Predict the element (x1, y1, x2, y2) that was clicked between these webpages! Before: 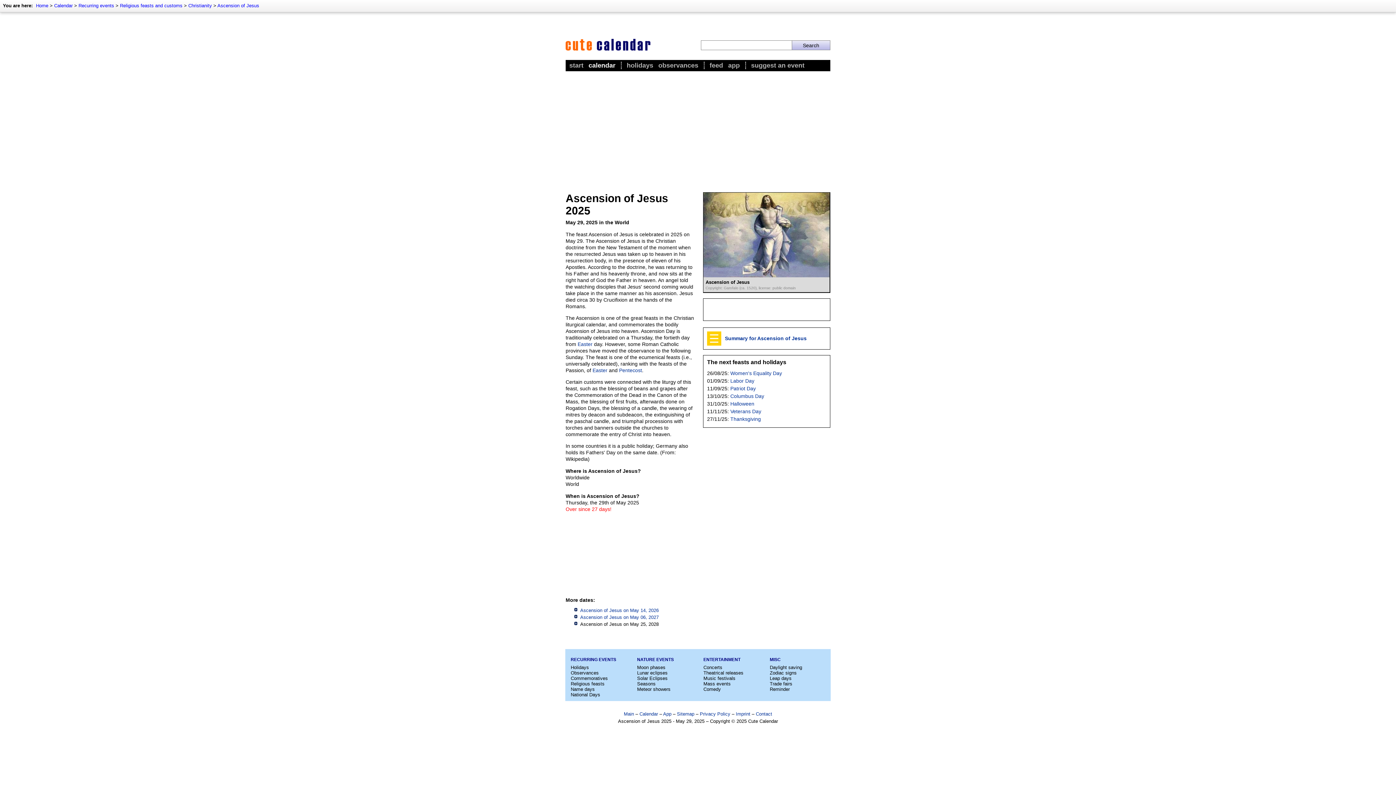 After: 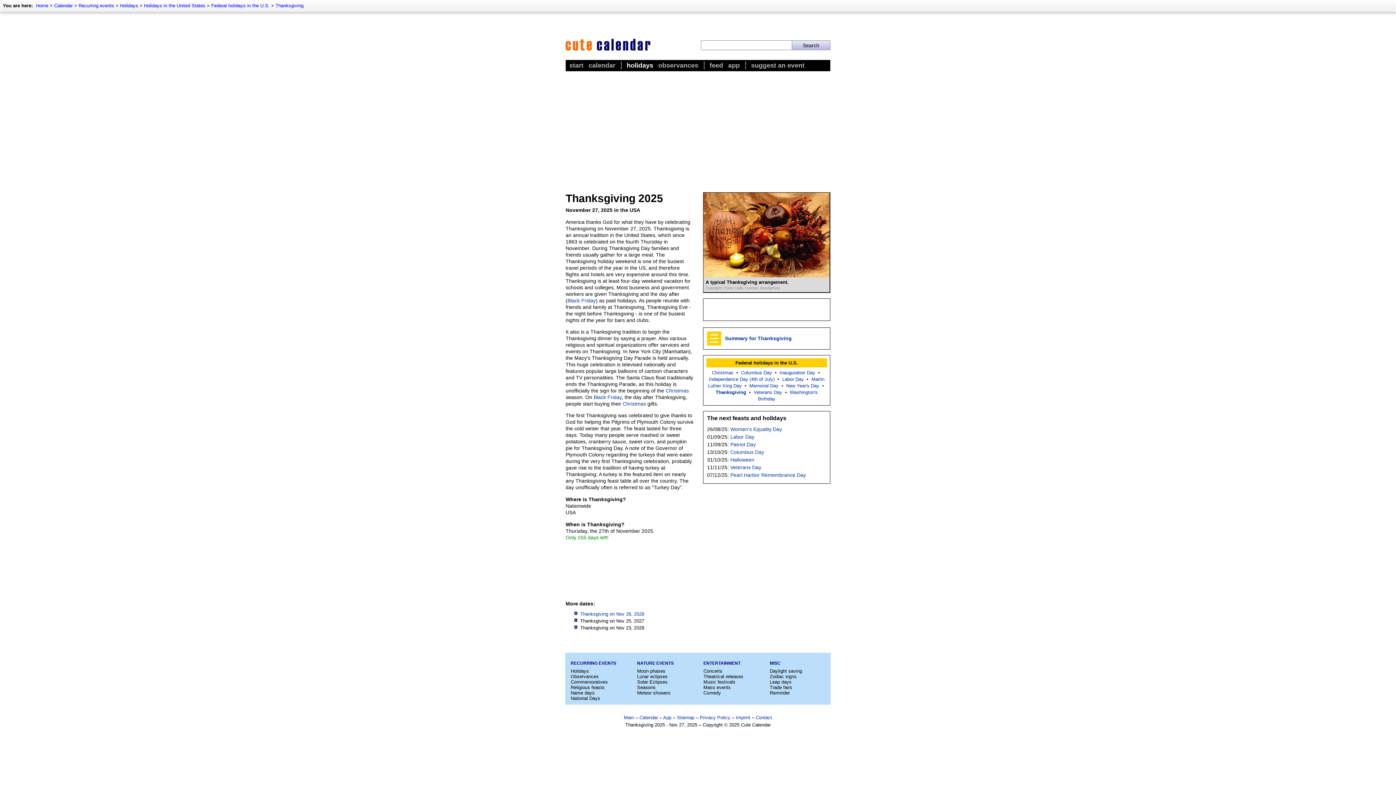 Action: bbox: (730, 416, 761, 422) label: Thanksgiving